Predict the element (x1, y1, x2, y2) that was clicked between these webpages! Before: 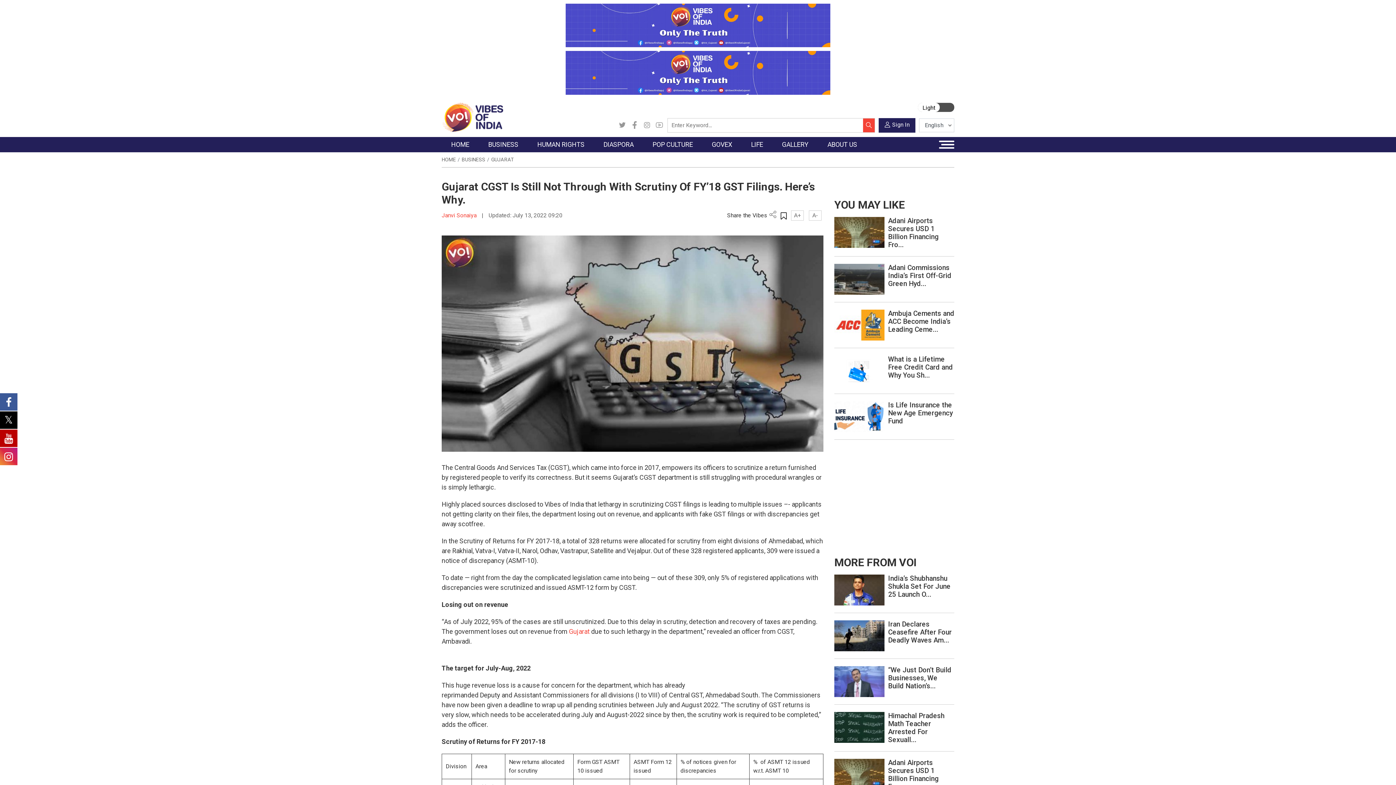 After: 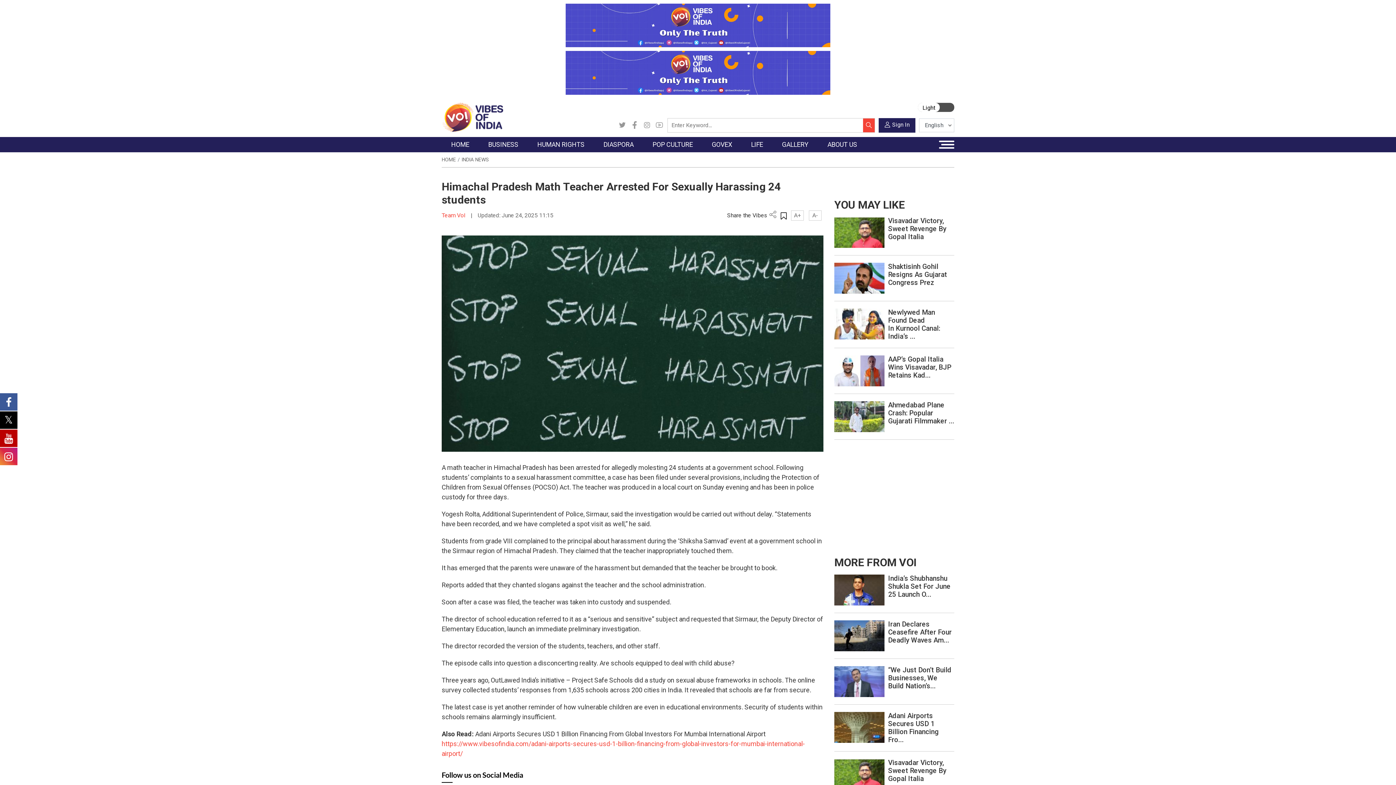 Action: bbox: (834, 723, 884, 730)